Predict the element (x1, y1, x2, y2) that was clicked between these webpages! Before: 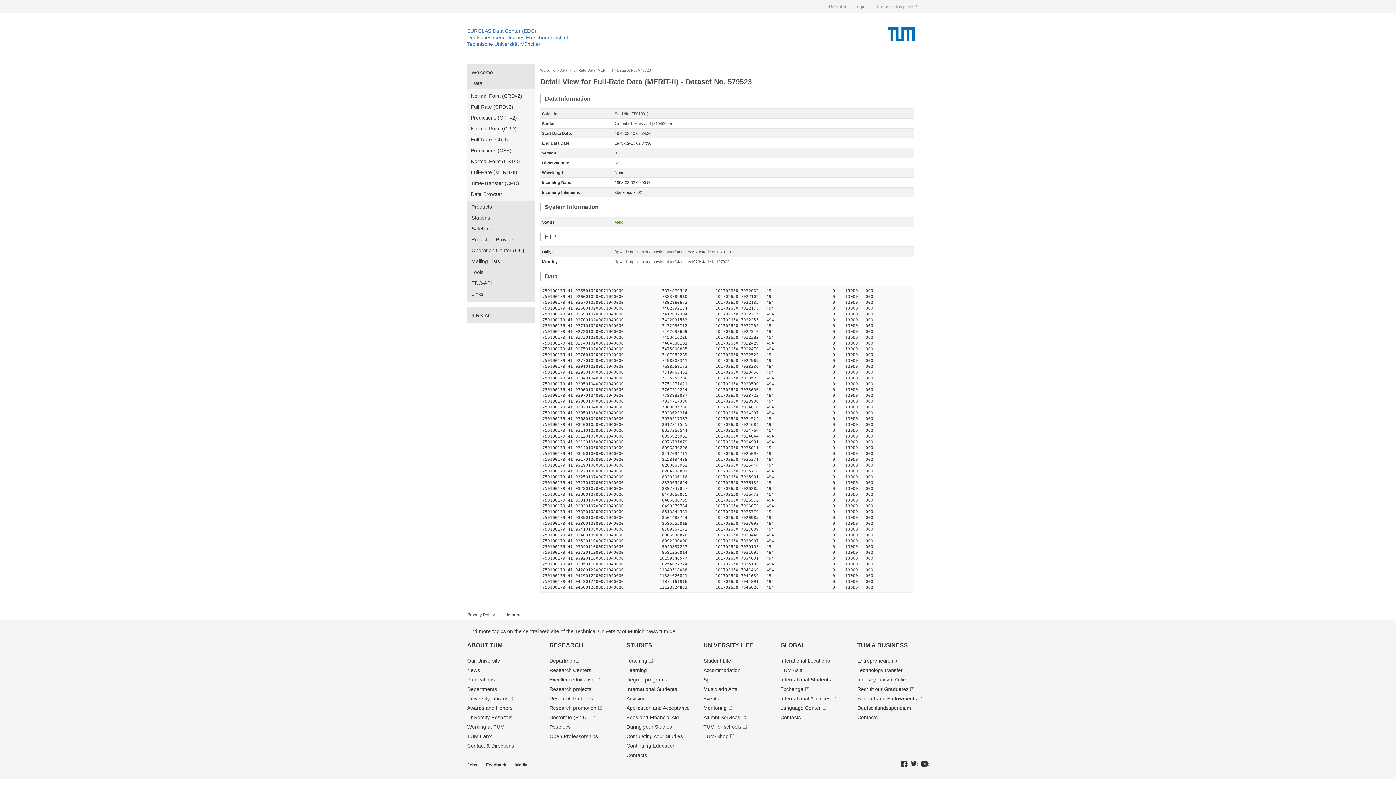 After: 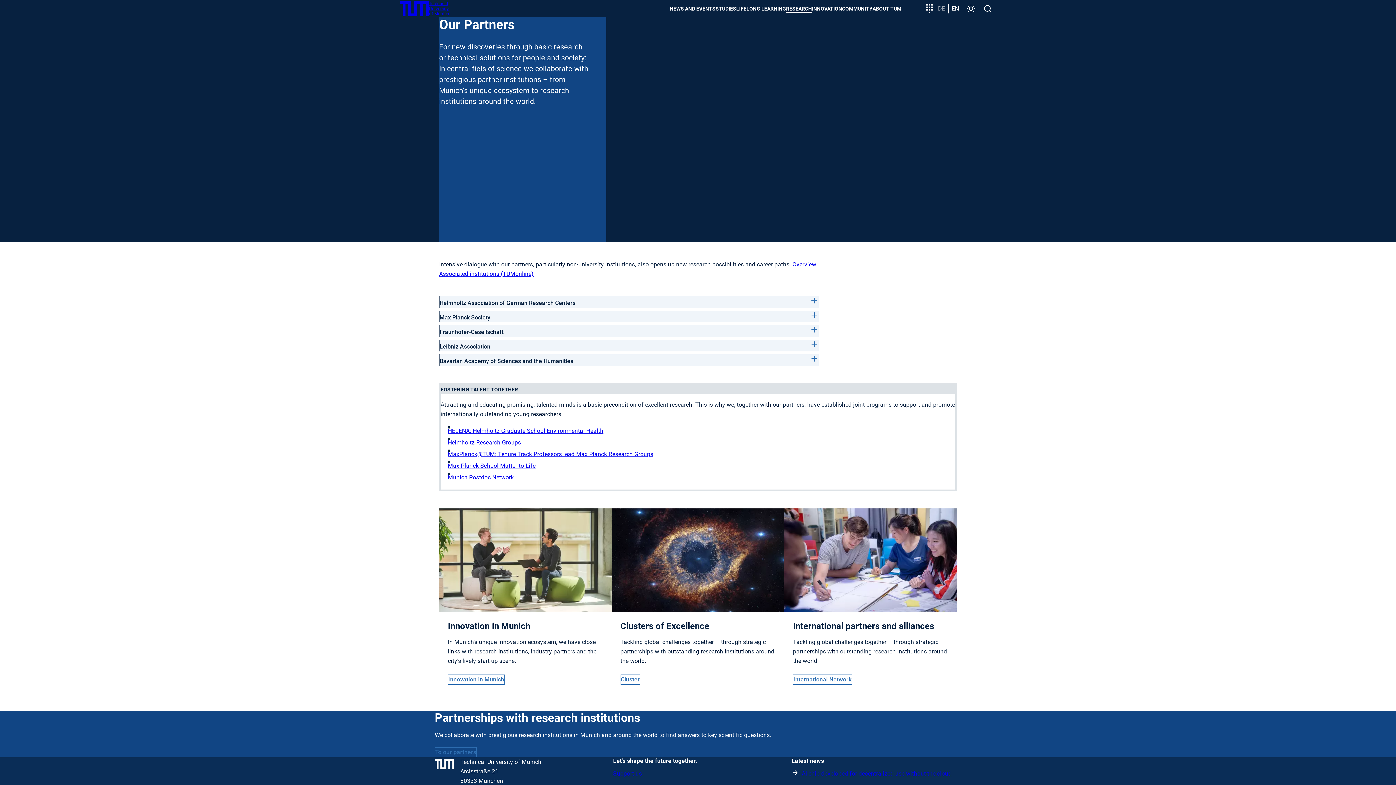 Action: bbox: (549, 696, 592, 701) label: Research Partners